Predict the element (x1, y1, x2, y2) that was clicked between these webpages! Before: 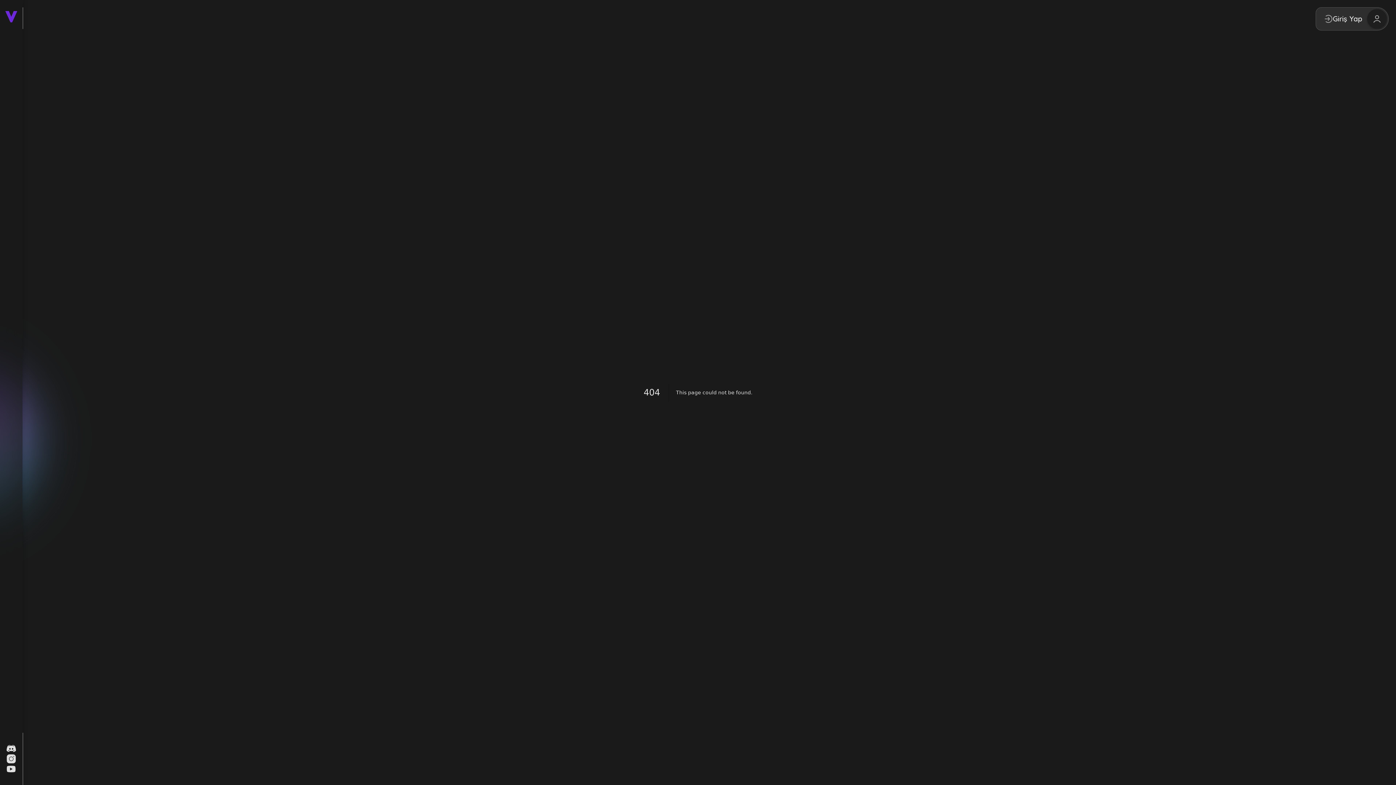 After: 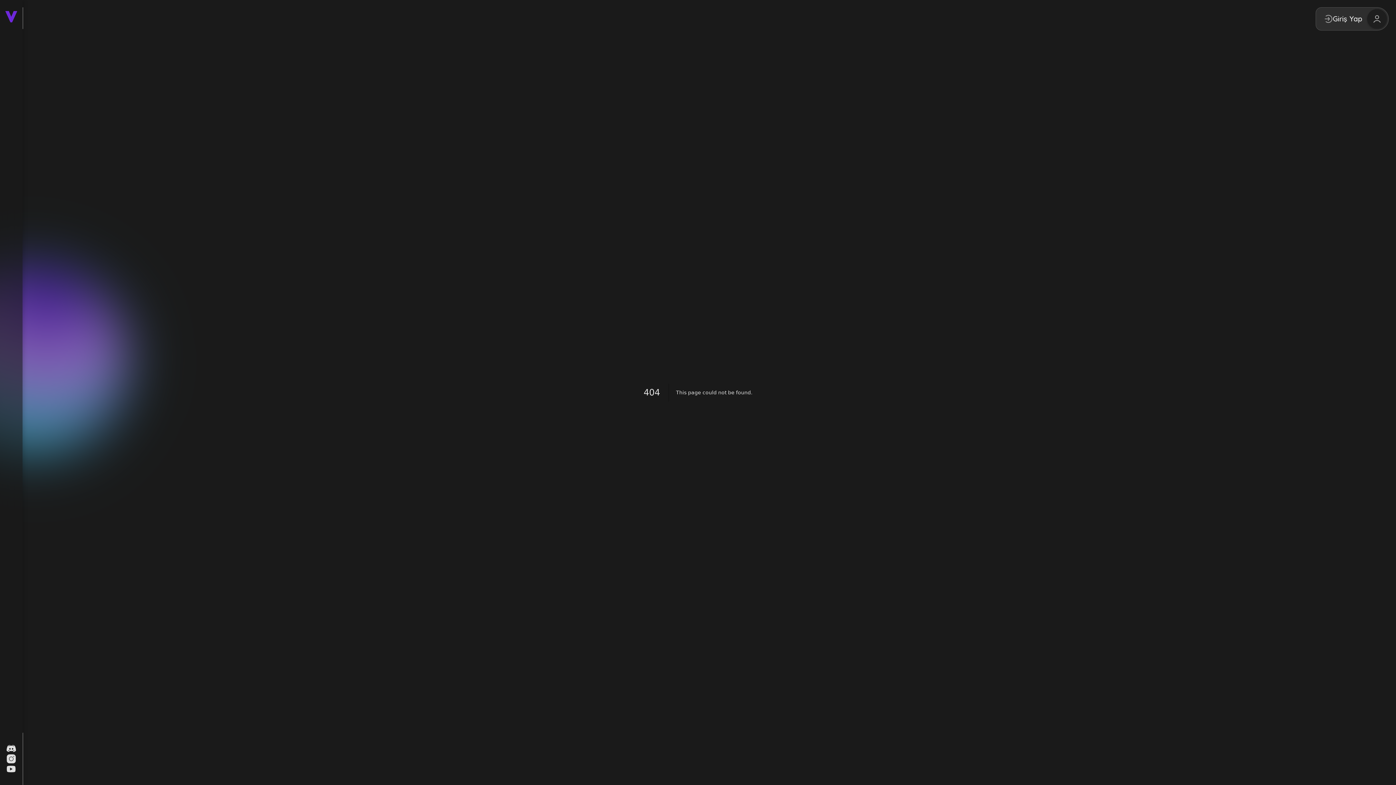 Action: bbox: (6, 744, 16, 754)